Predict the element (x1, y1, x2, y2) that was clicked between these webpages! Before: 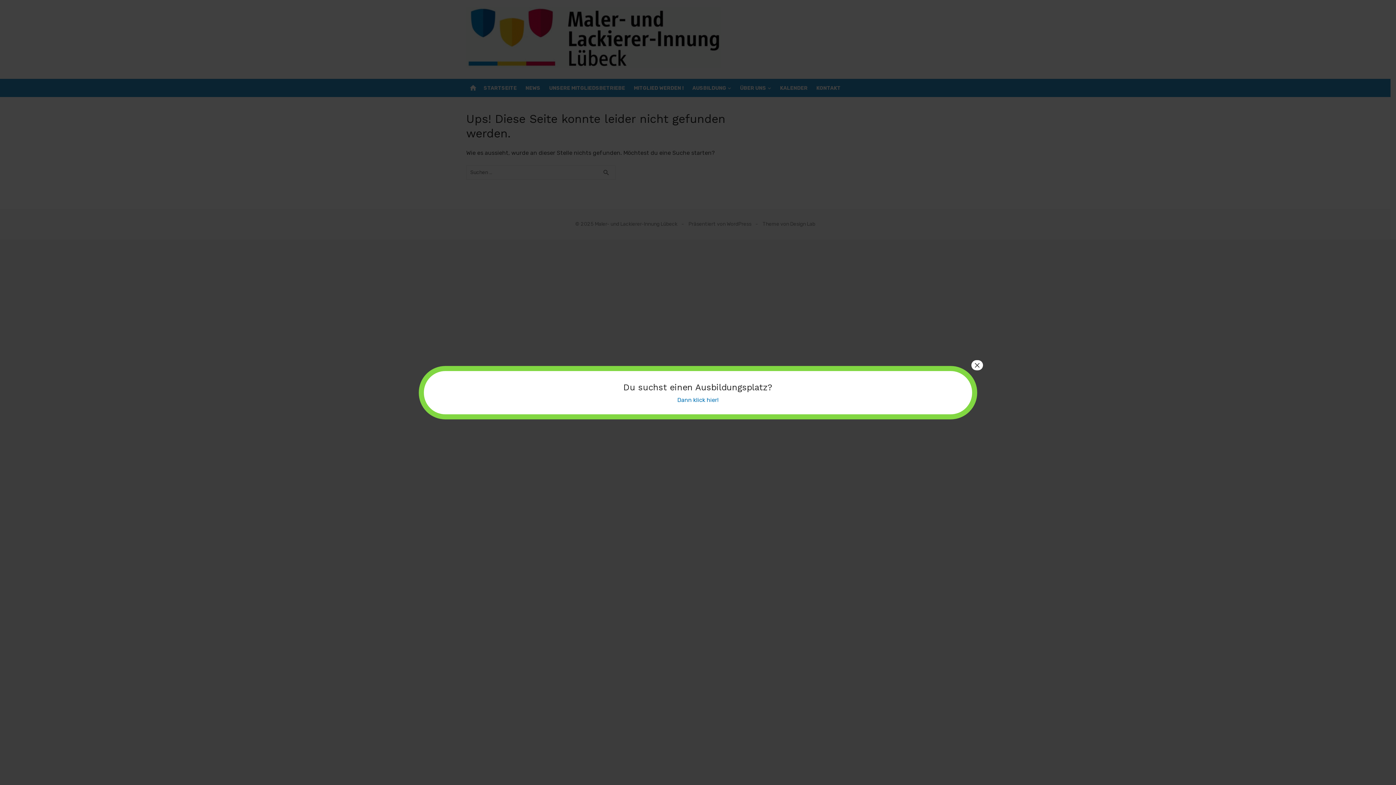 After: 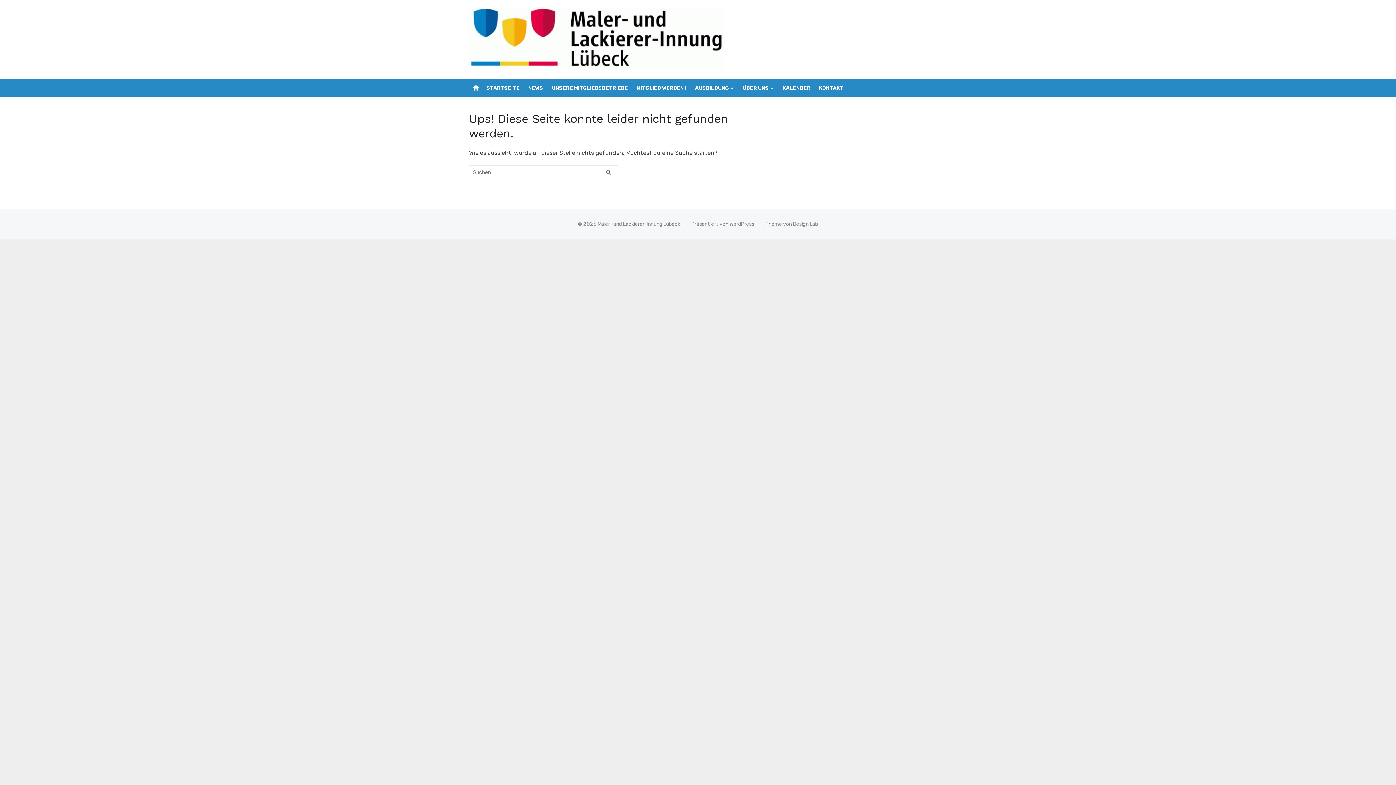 Action: label: Schließen bbox: (971, 360, 983, 370)